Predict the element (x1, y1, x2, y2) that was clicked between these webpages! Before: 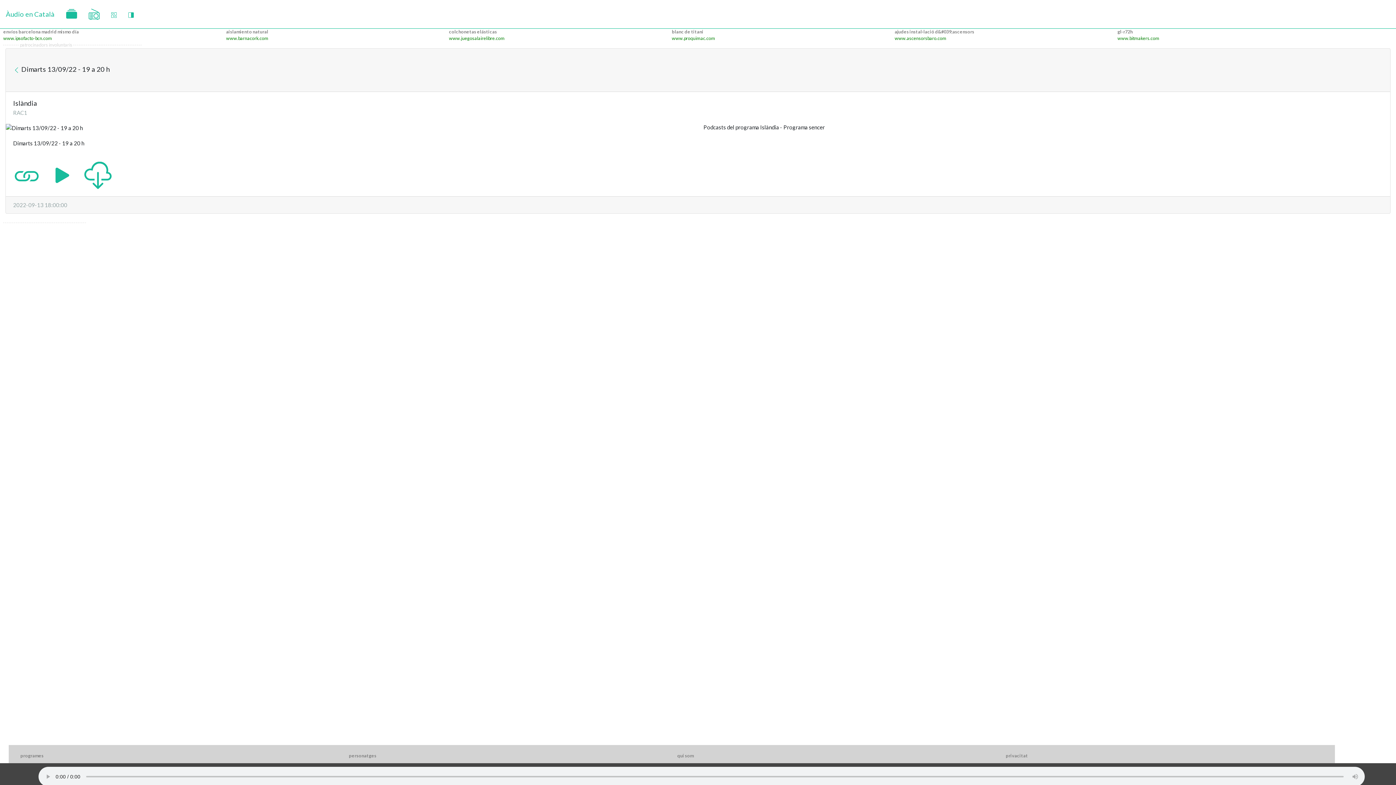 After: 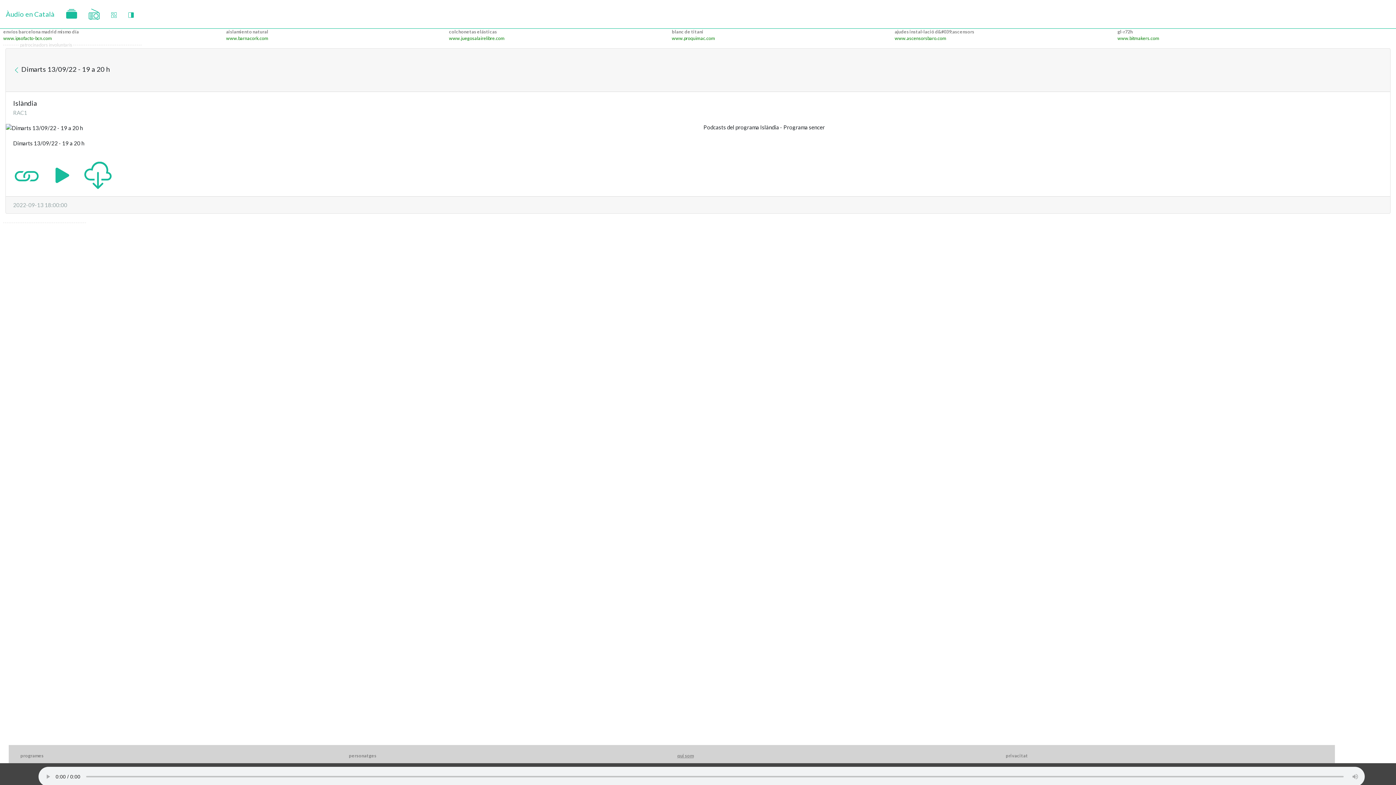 Action: bbox: (677, 753, 693, 758) label: qui som